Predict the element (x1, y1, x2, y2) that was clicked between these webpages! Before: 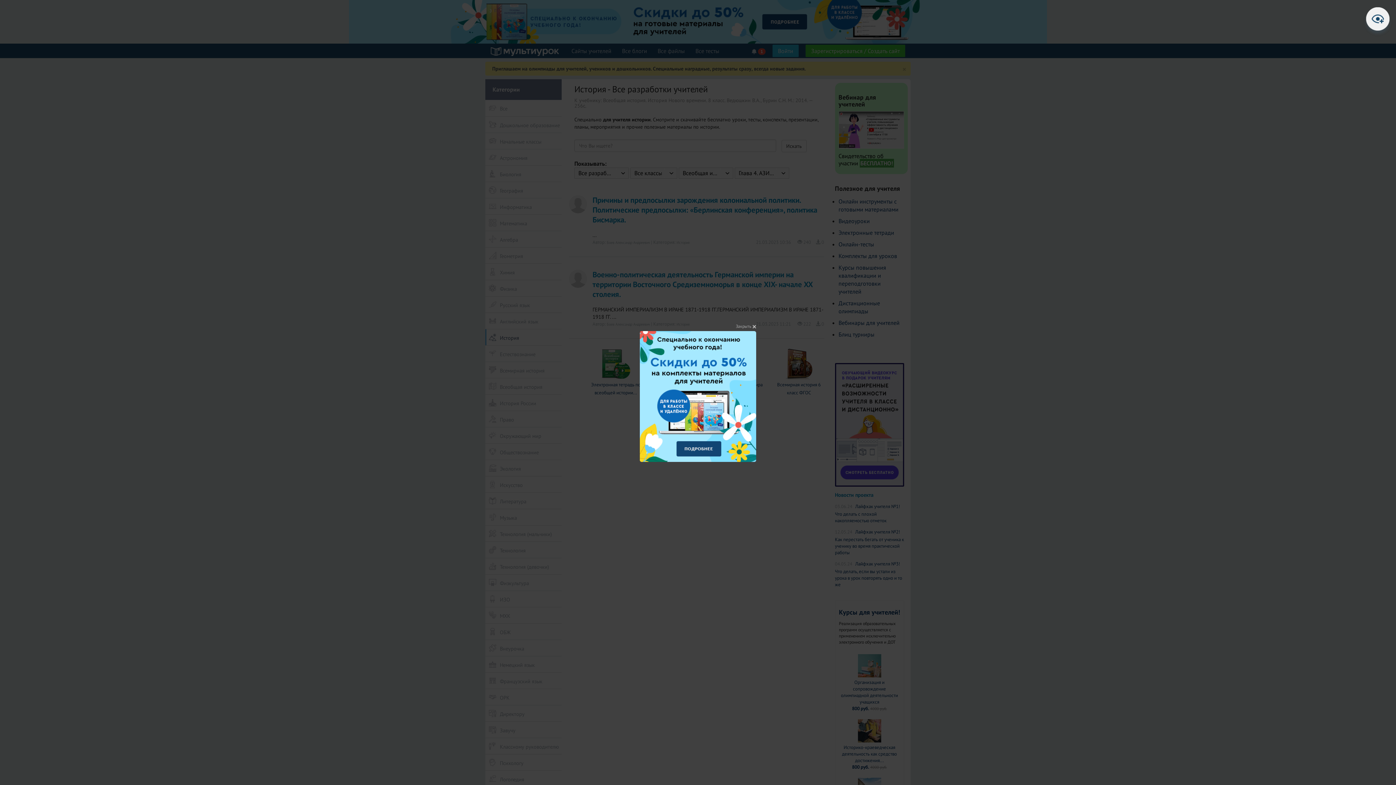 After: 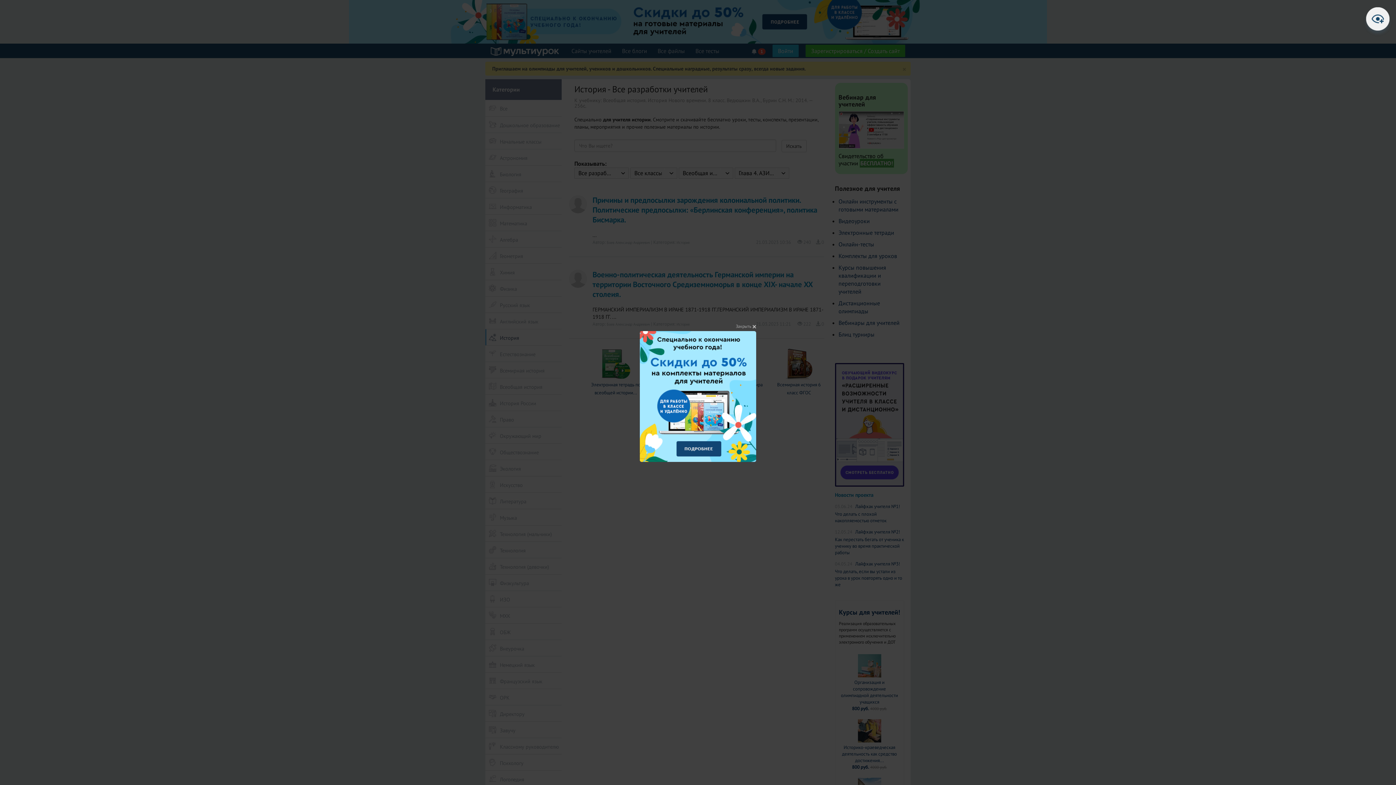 Action: bbox: (640, 392, 756, 399)